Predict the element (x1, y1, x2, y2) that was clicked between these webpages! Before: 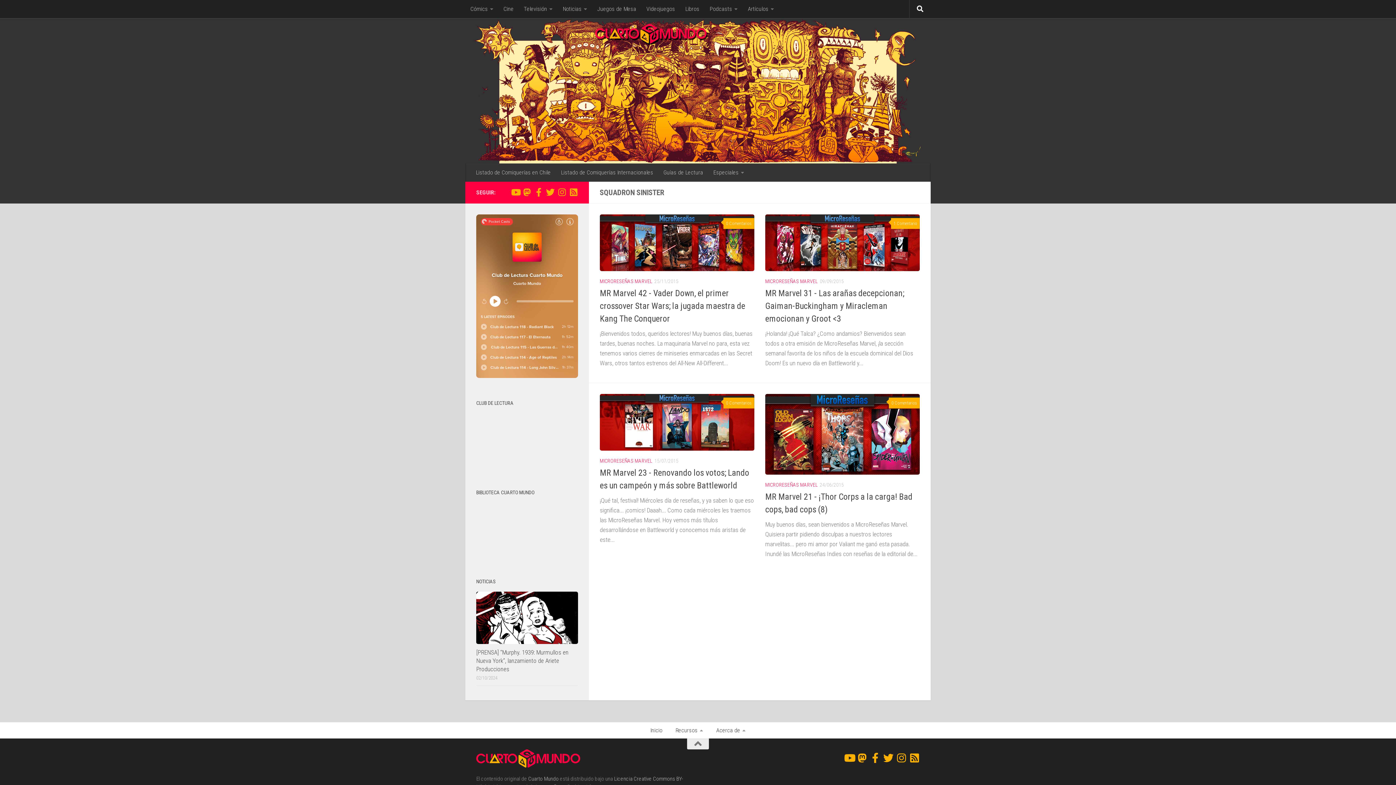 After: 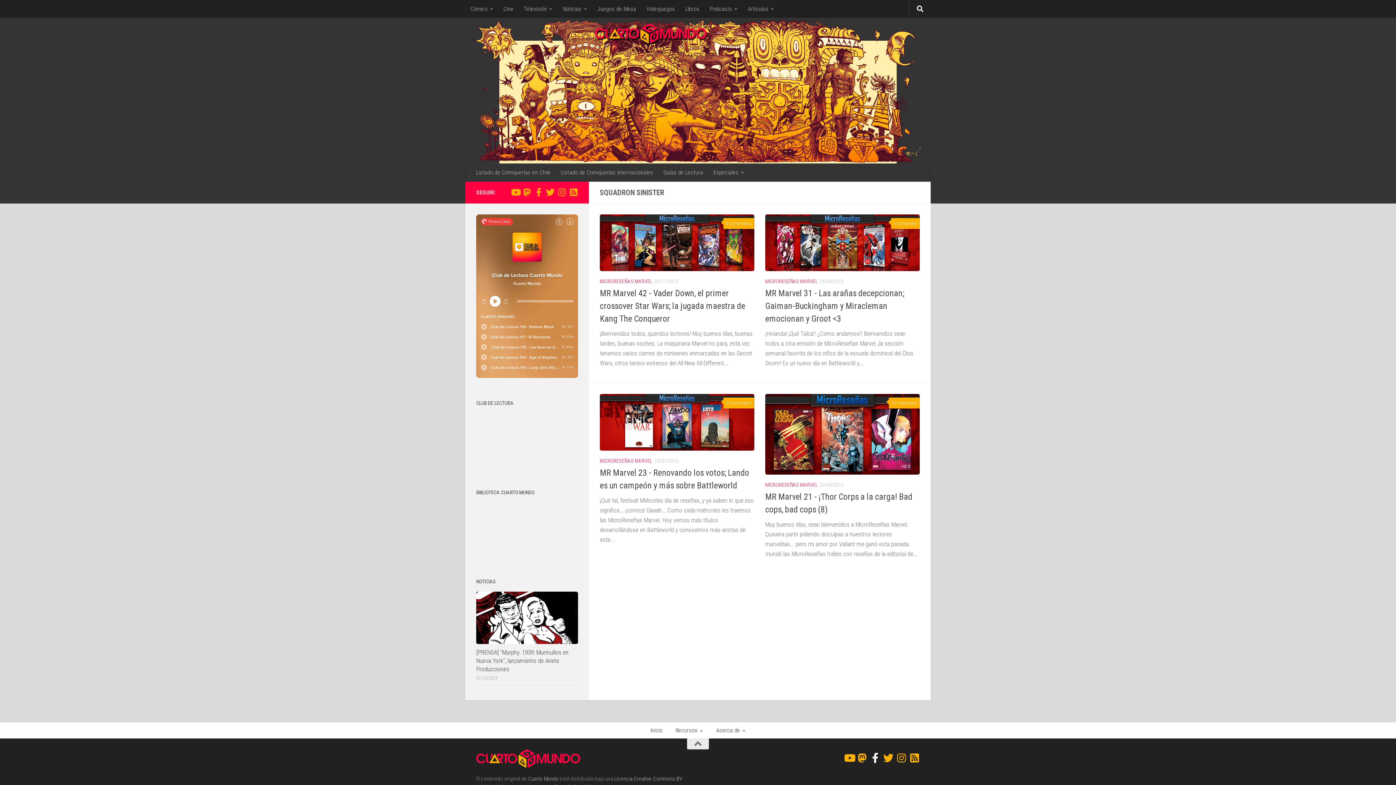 Action: bbox: (870, 753, 880, 763) label: Síguenos en Facebook